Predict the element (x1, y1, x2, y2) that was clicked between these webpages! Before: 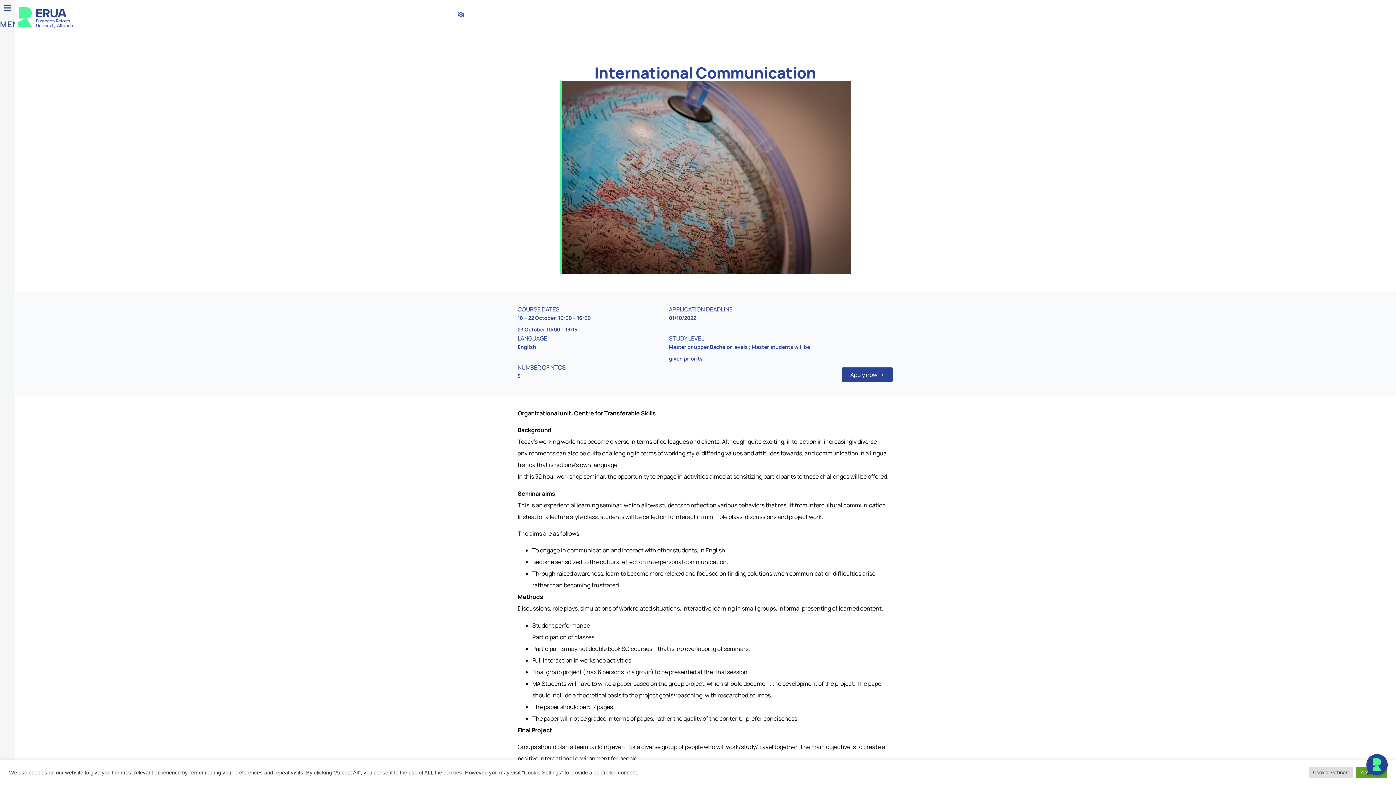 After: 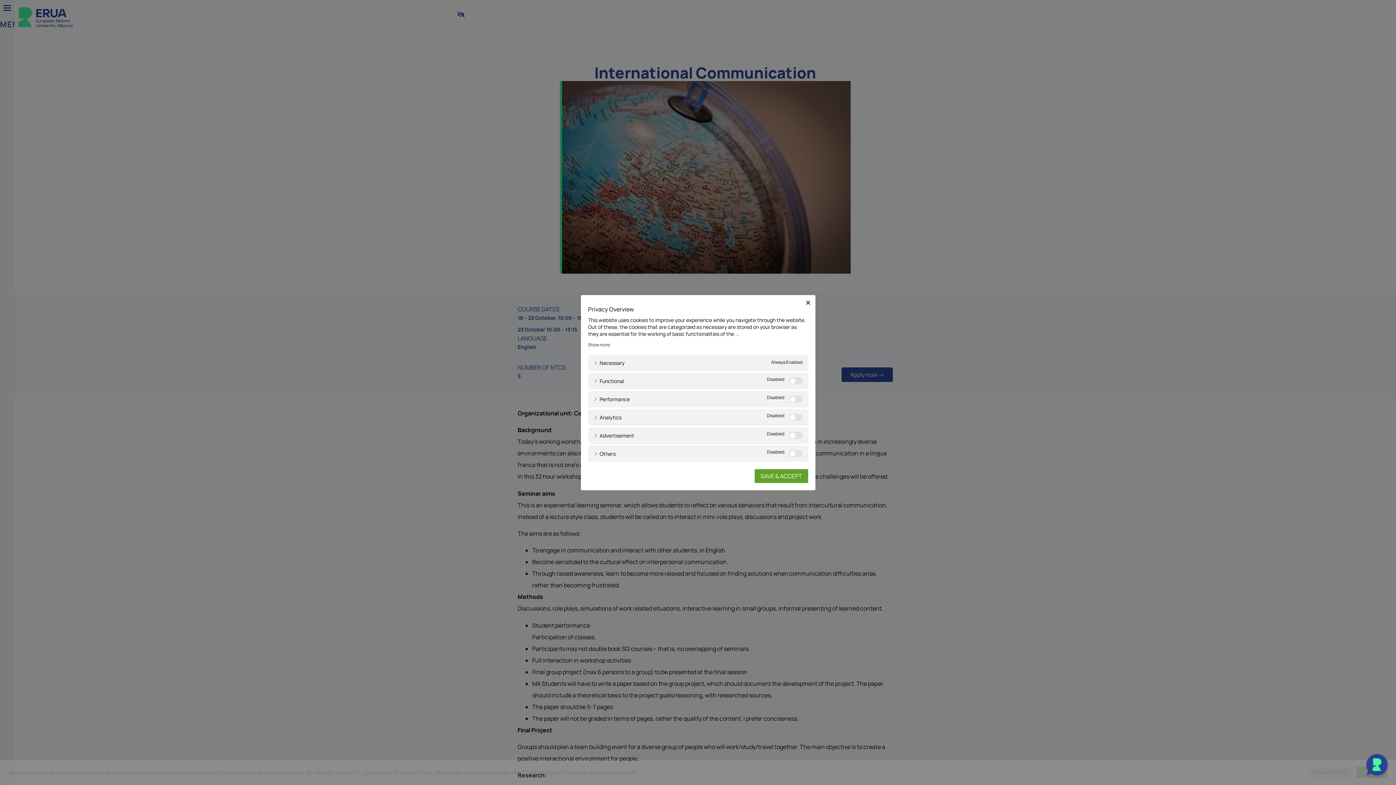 Action: bbox: (1309, 767, 1353, 778) label: Cookie Settings